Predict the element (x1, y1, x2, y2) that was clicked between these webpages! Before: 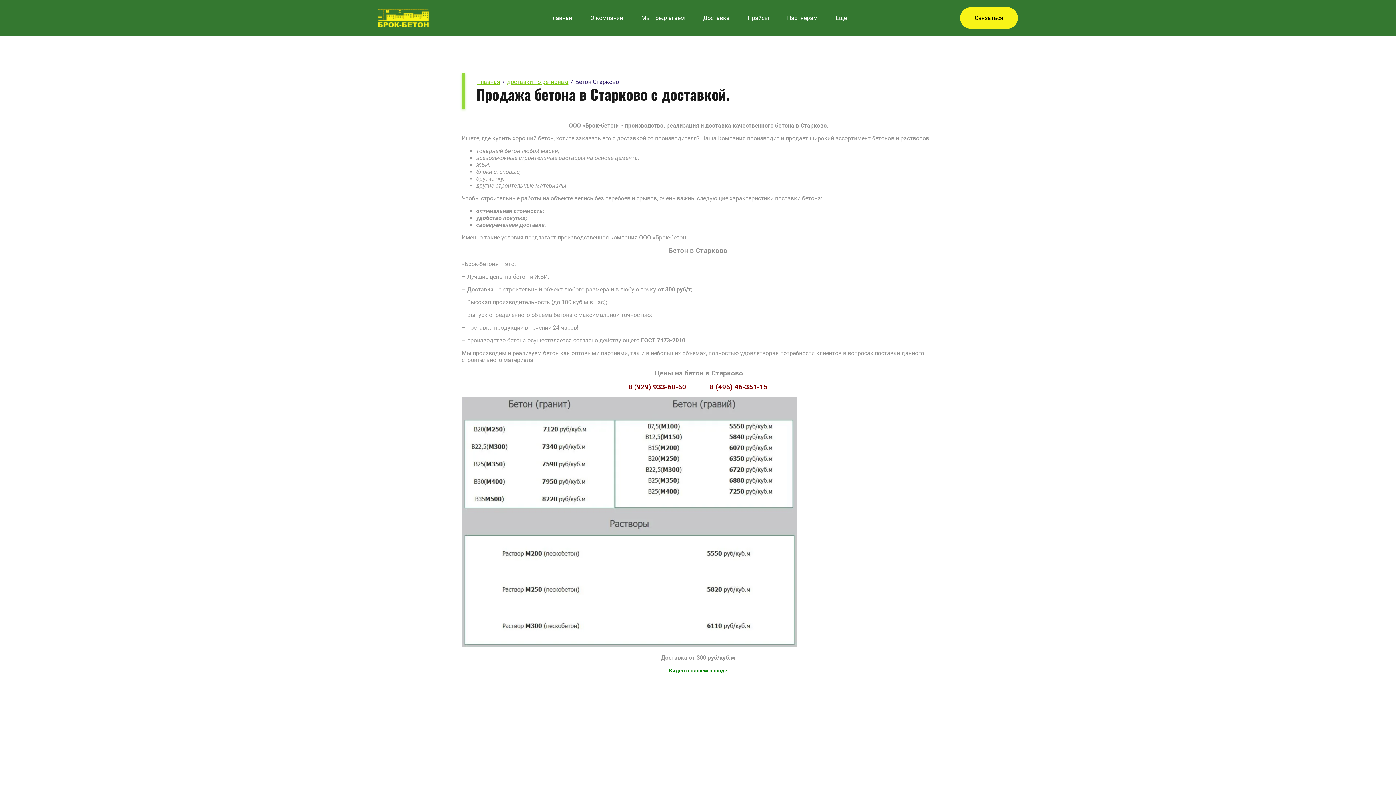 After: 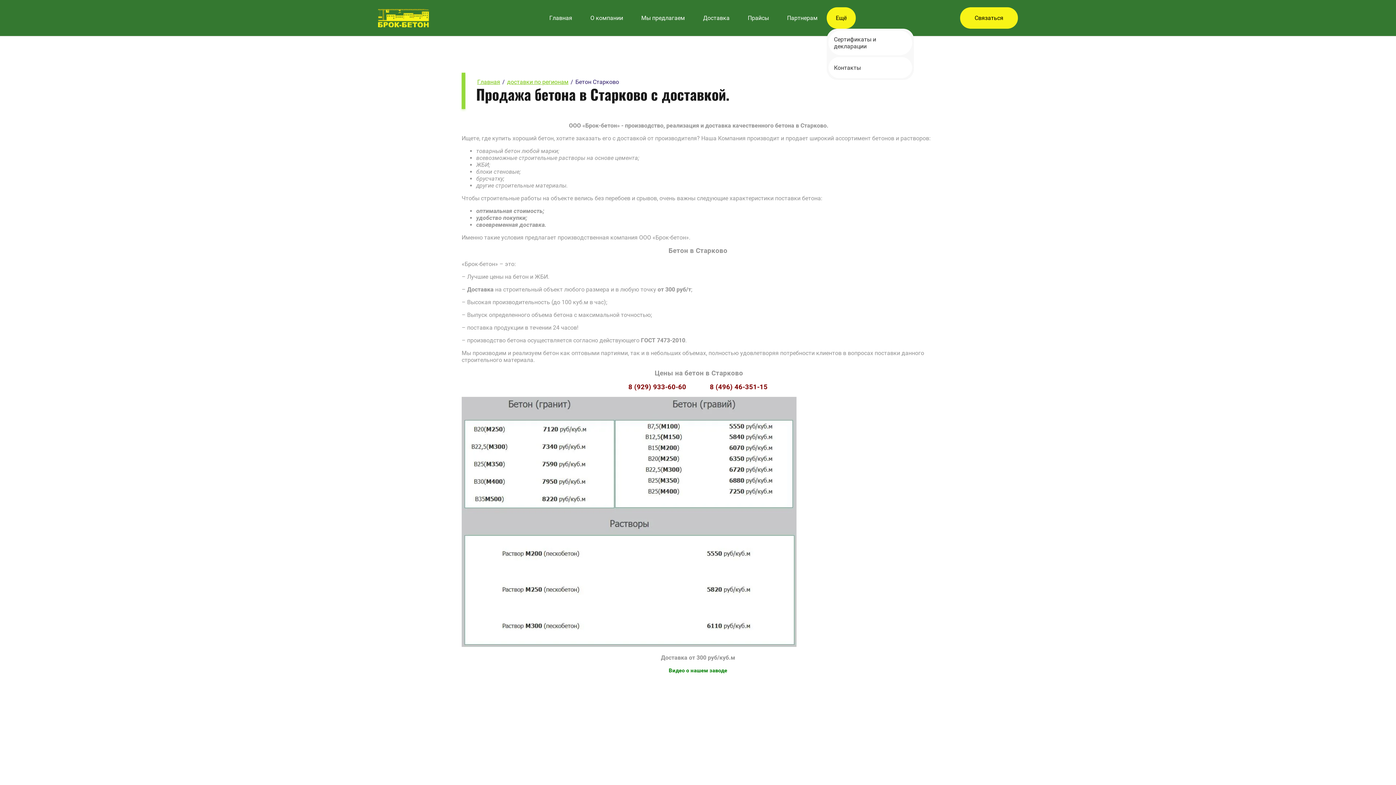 Action: bbox: (826, 7, 856, 28) label: Ещё